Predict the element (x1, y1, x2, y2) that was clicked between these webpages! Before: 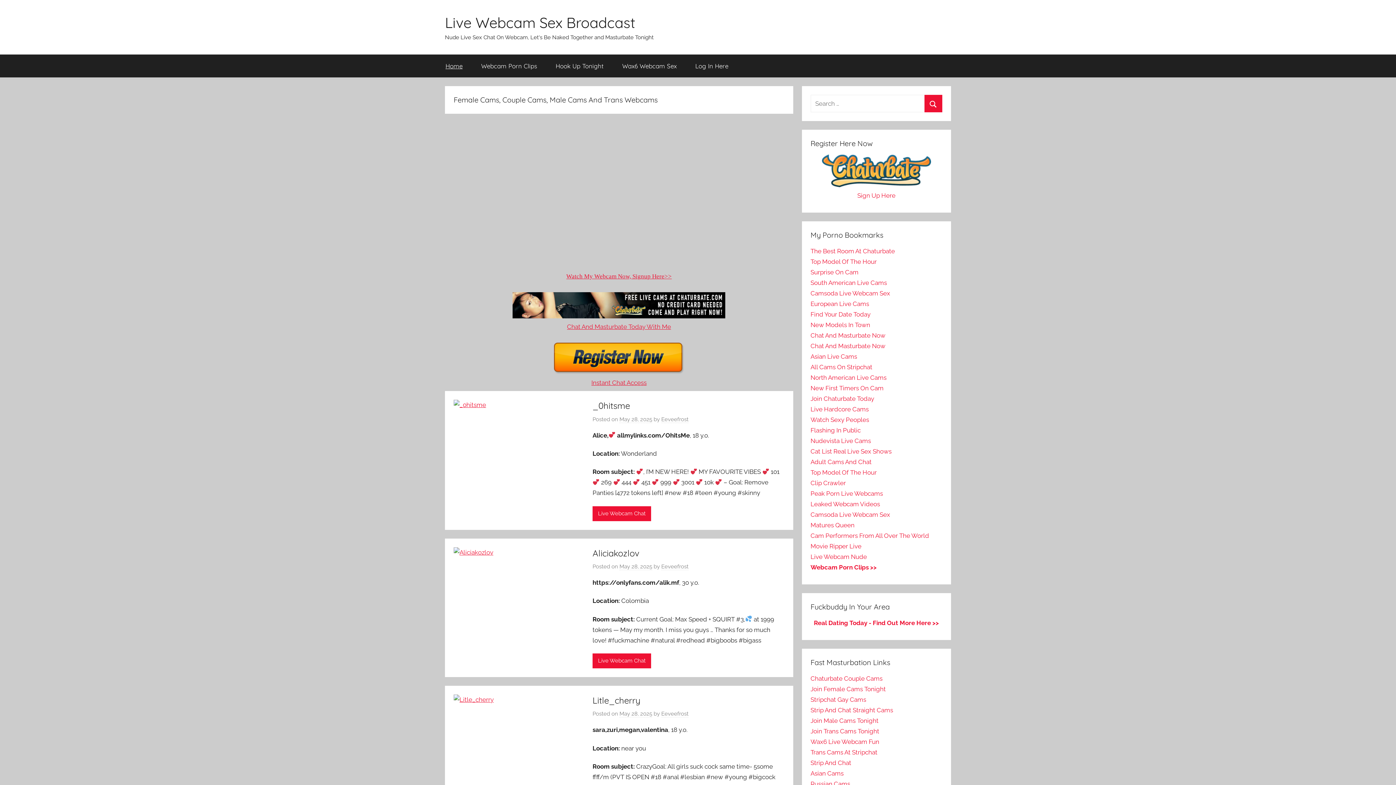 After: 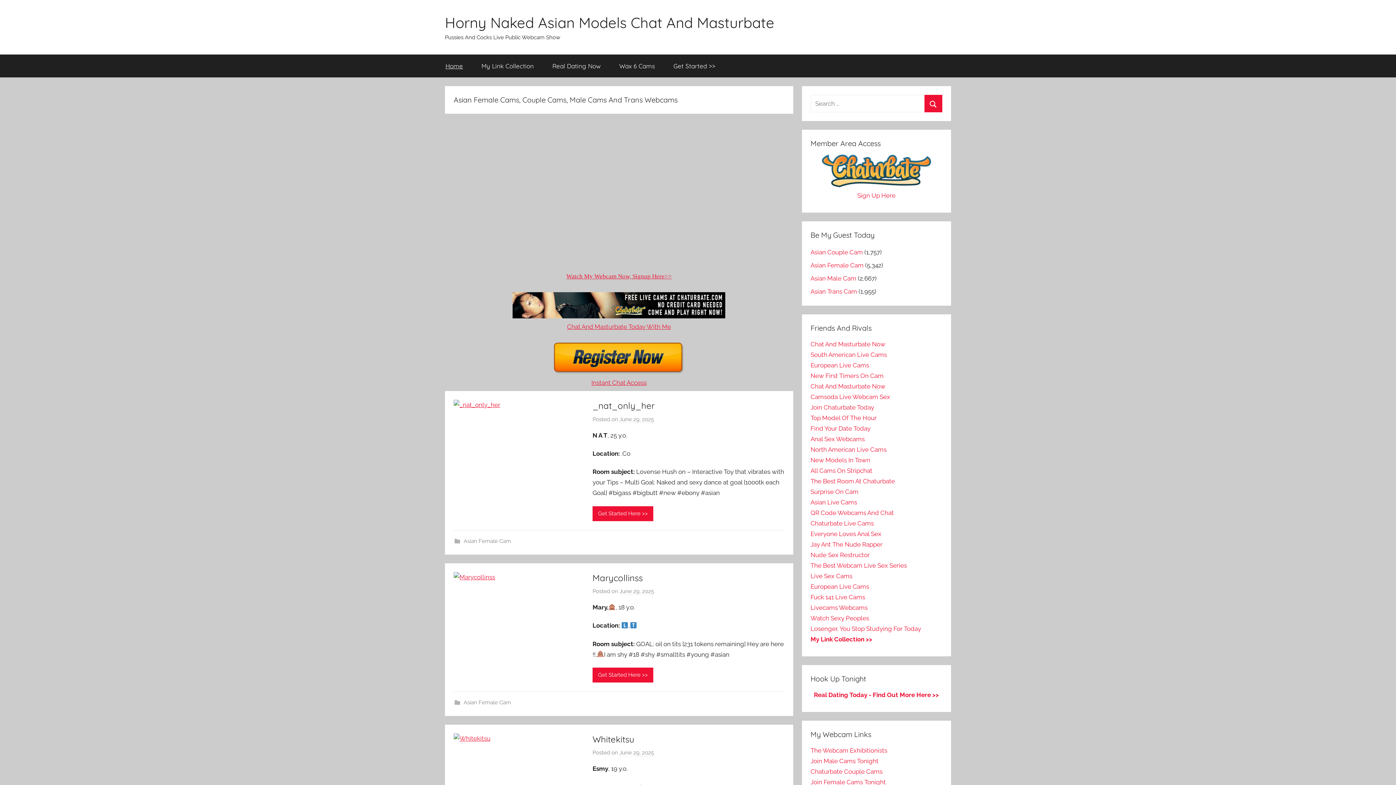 Action: label: Leaked Webcam Videos bbox: (810, 500, 880, 508)